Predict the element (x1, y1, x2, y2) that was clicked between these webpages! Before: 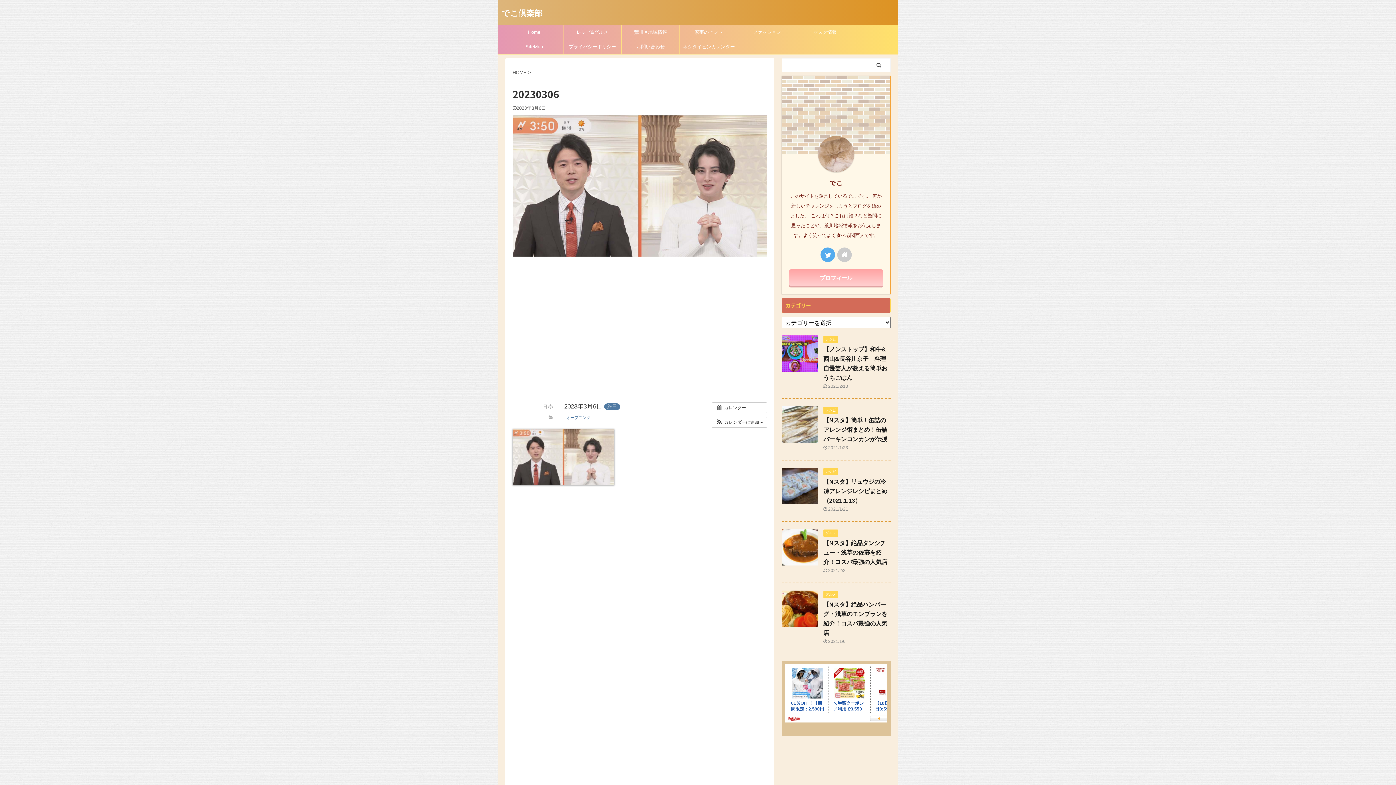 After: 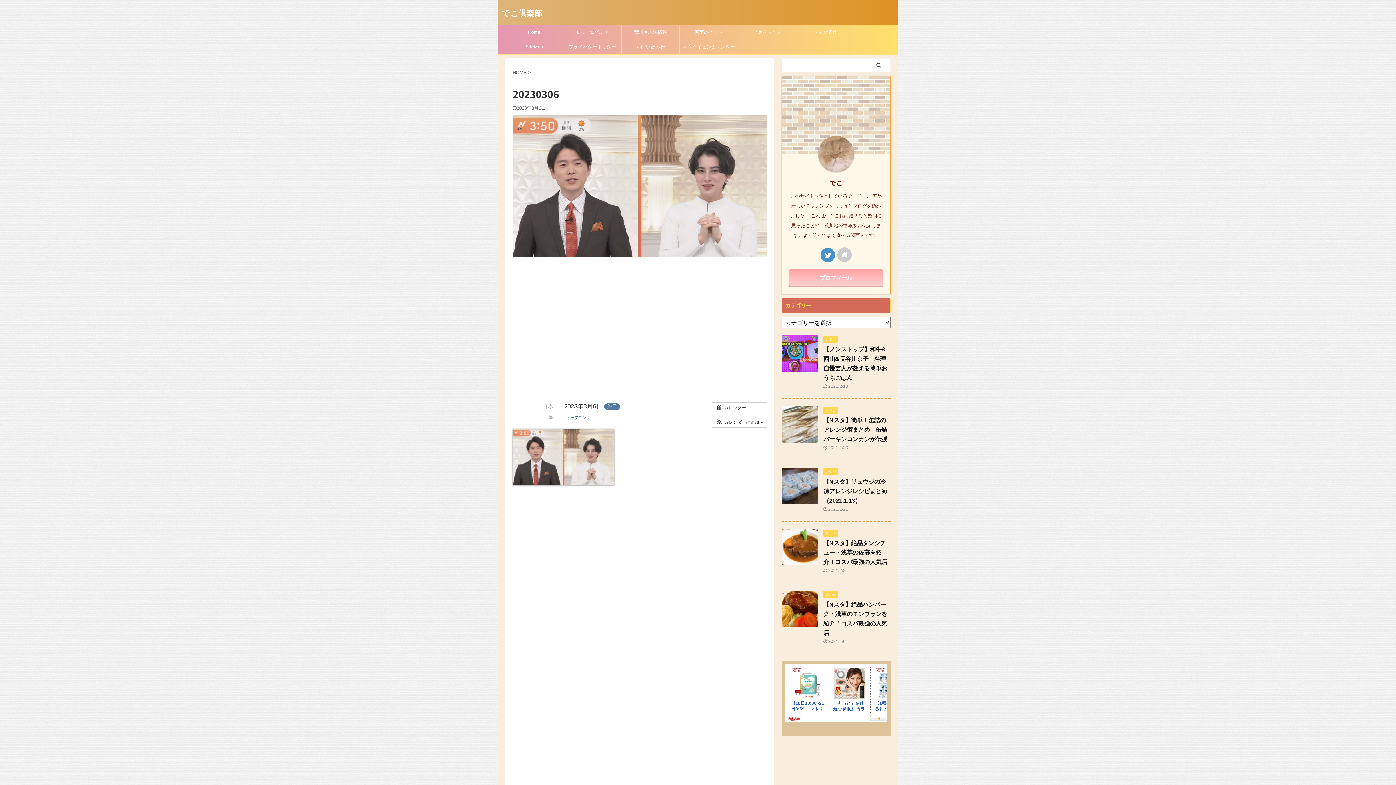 Action: bbox: (820, 247, 835, 262)